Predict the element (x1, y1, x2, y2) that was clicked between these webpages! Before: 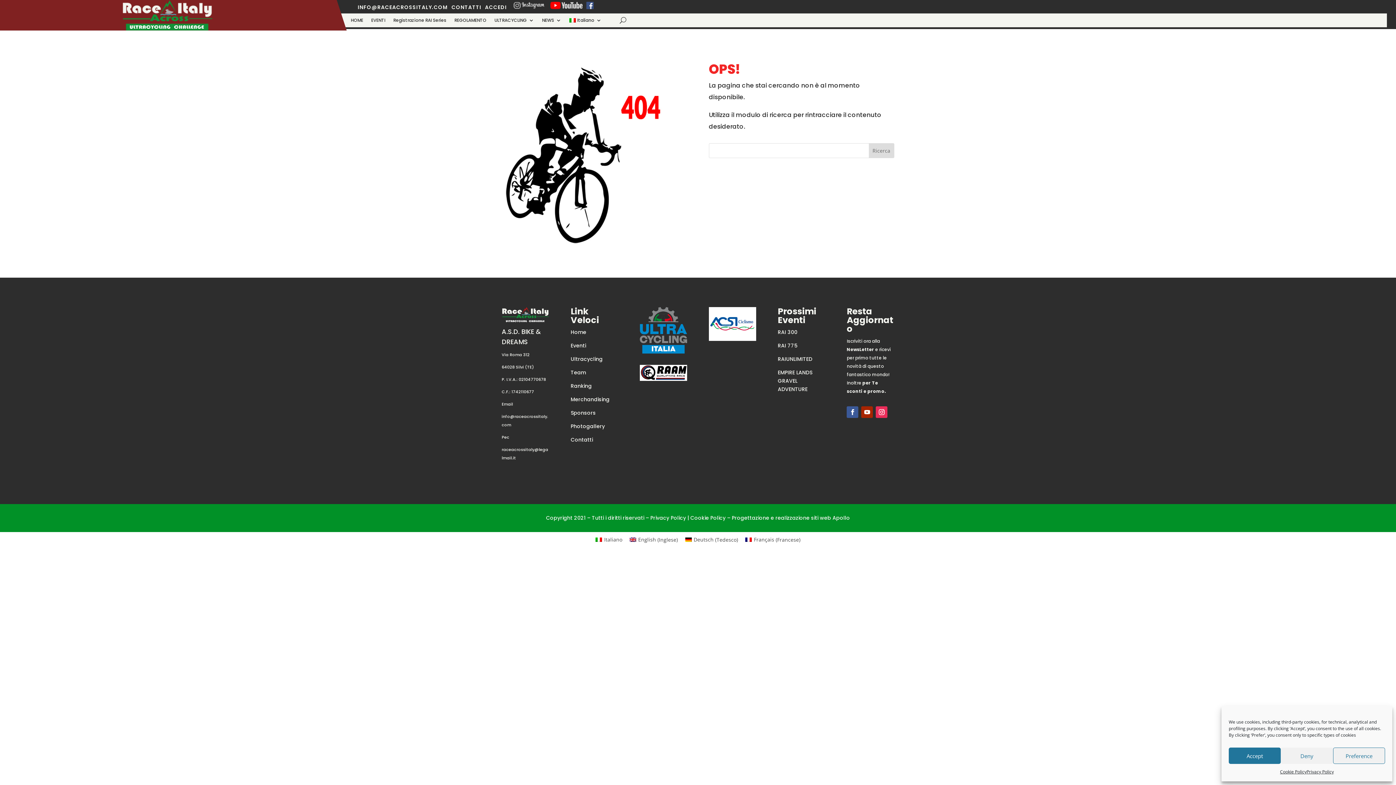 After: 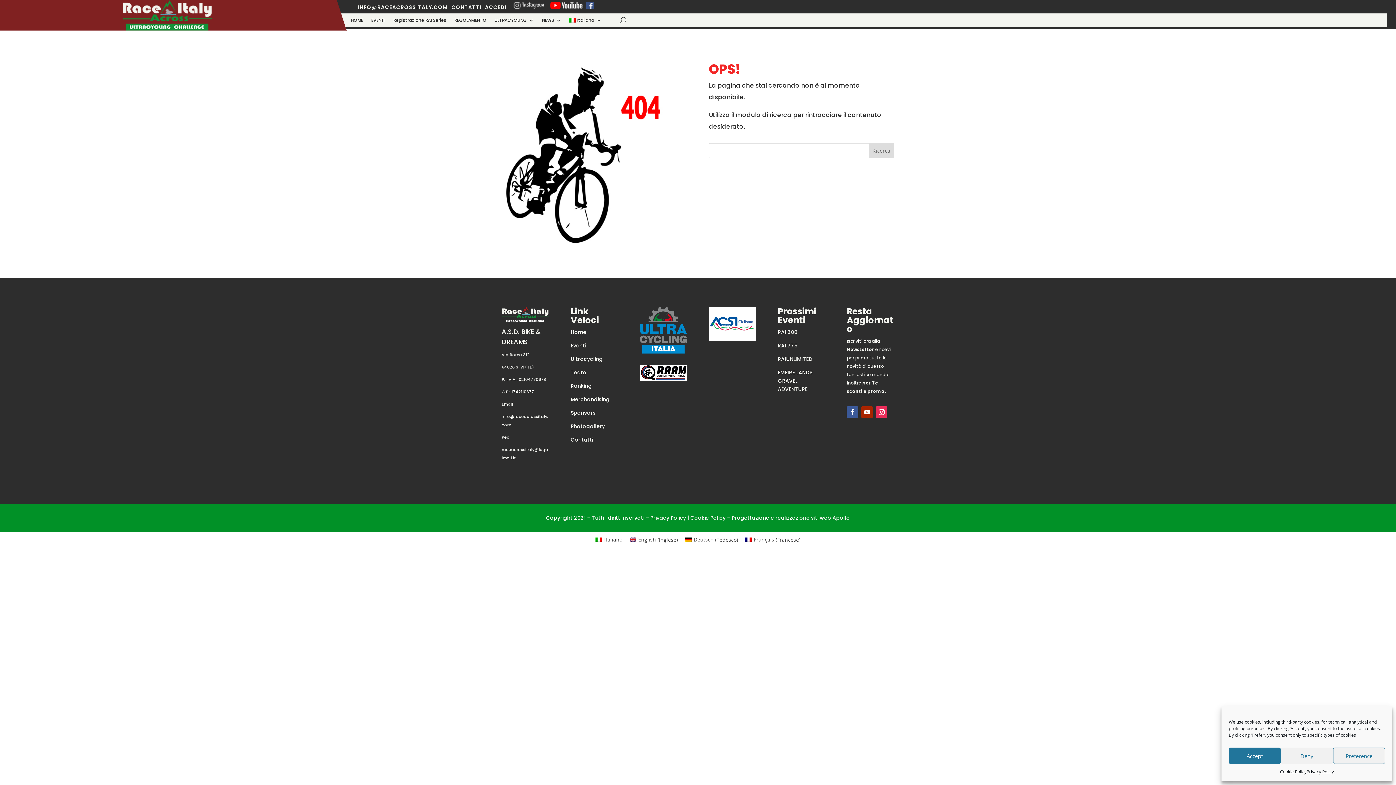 Action: bbox: (586, 1, 593, 9)